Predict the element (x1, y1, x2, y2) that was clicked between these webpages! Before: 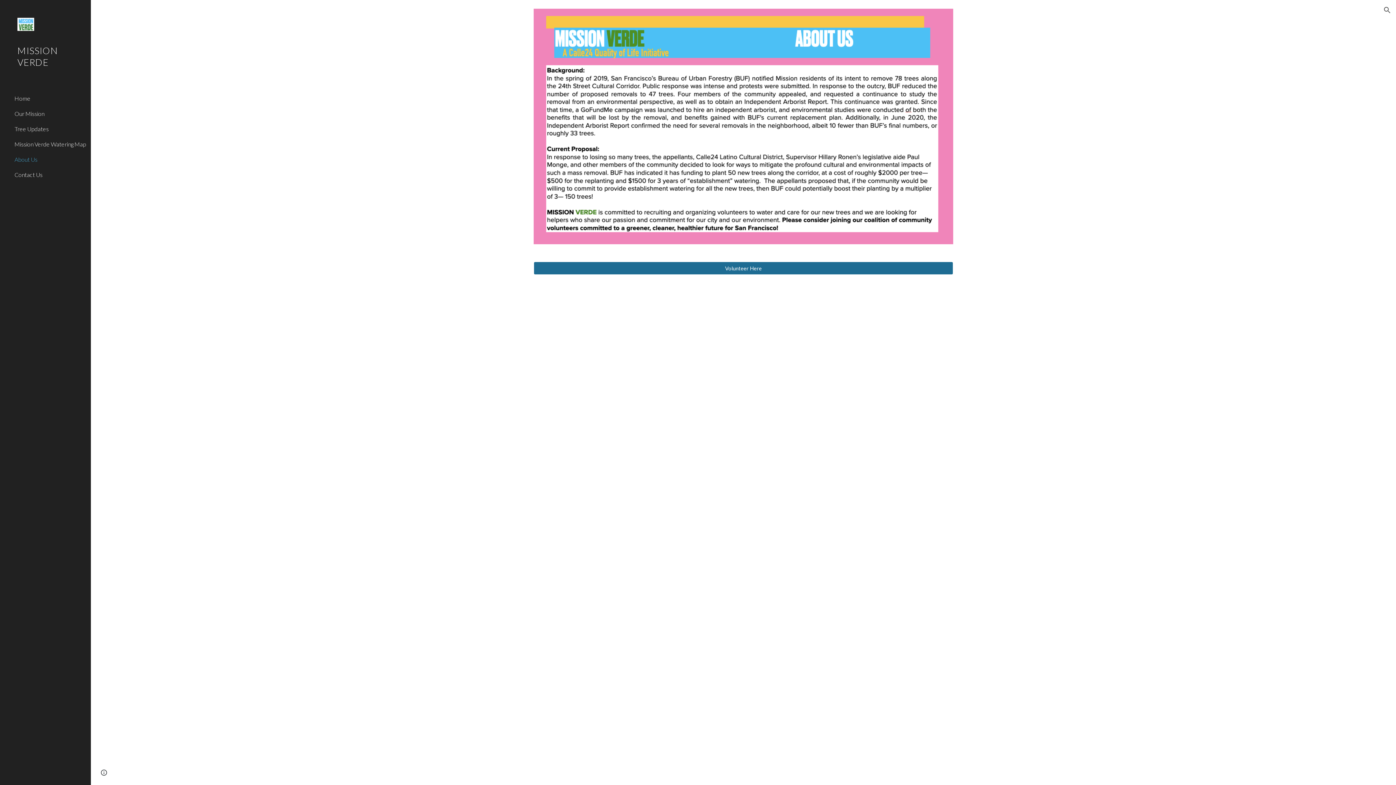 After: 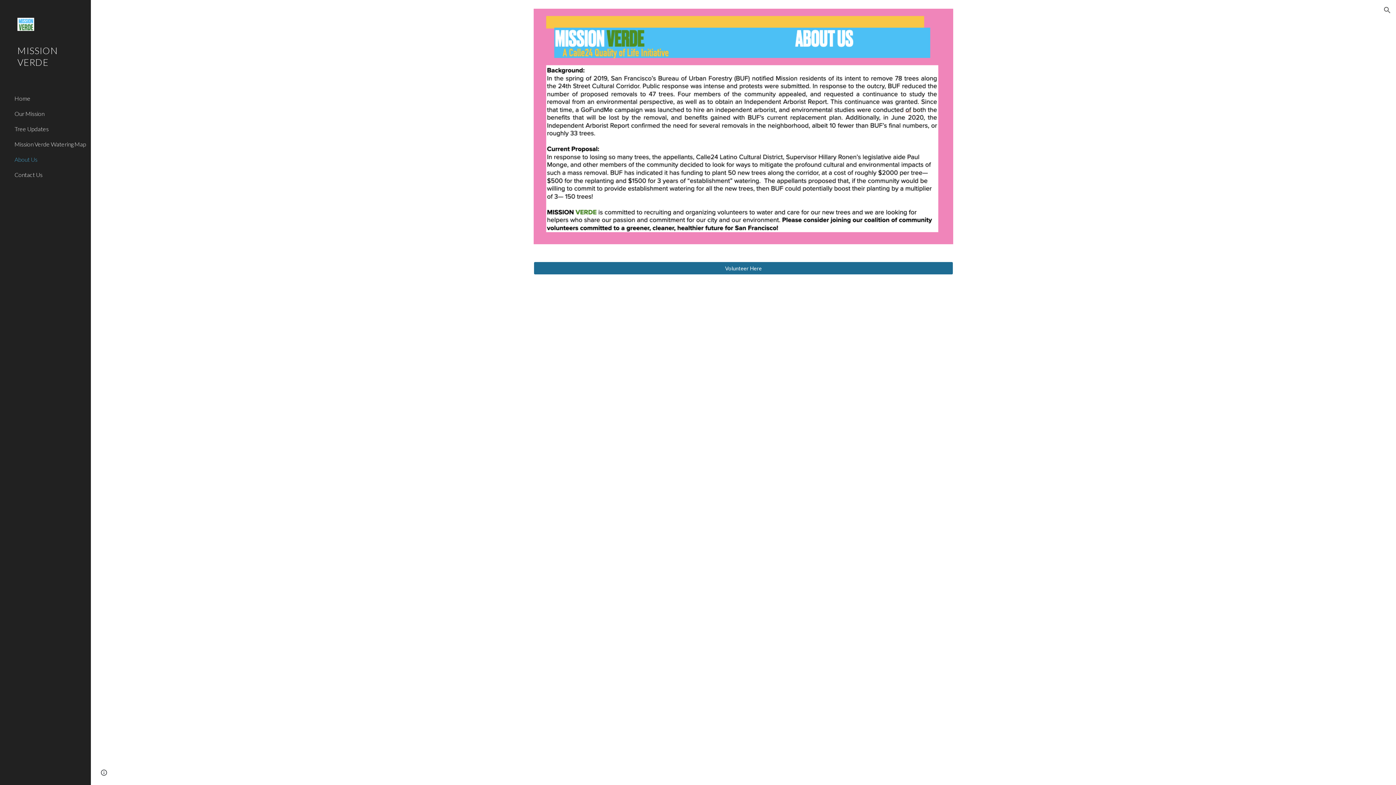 Action: bbox: (13, 151, 86, 167) label: About Us